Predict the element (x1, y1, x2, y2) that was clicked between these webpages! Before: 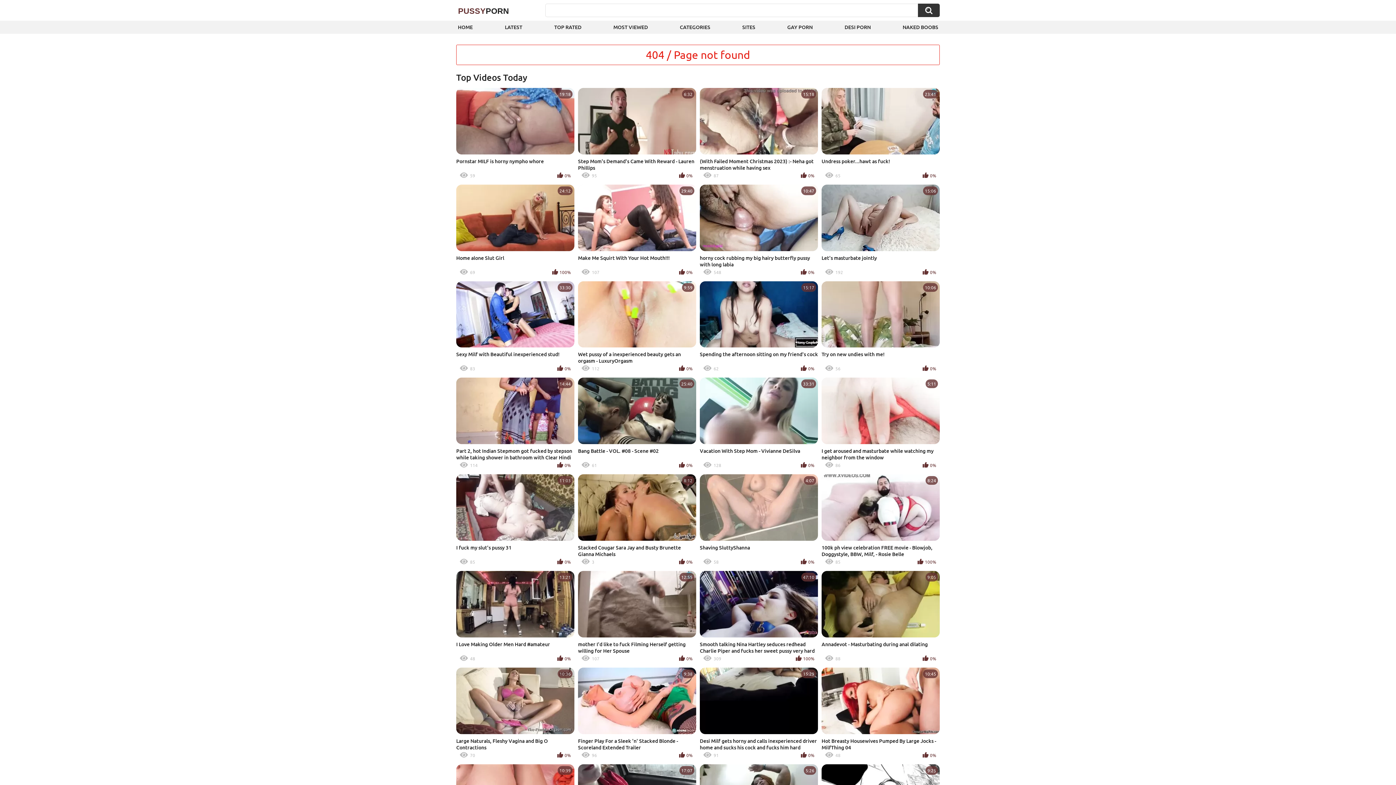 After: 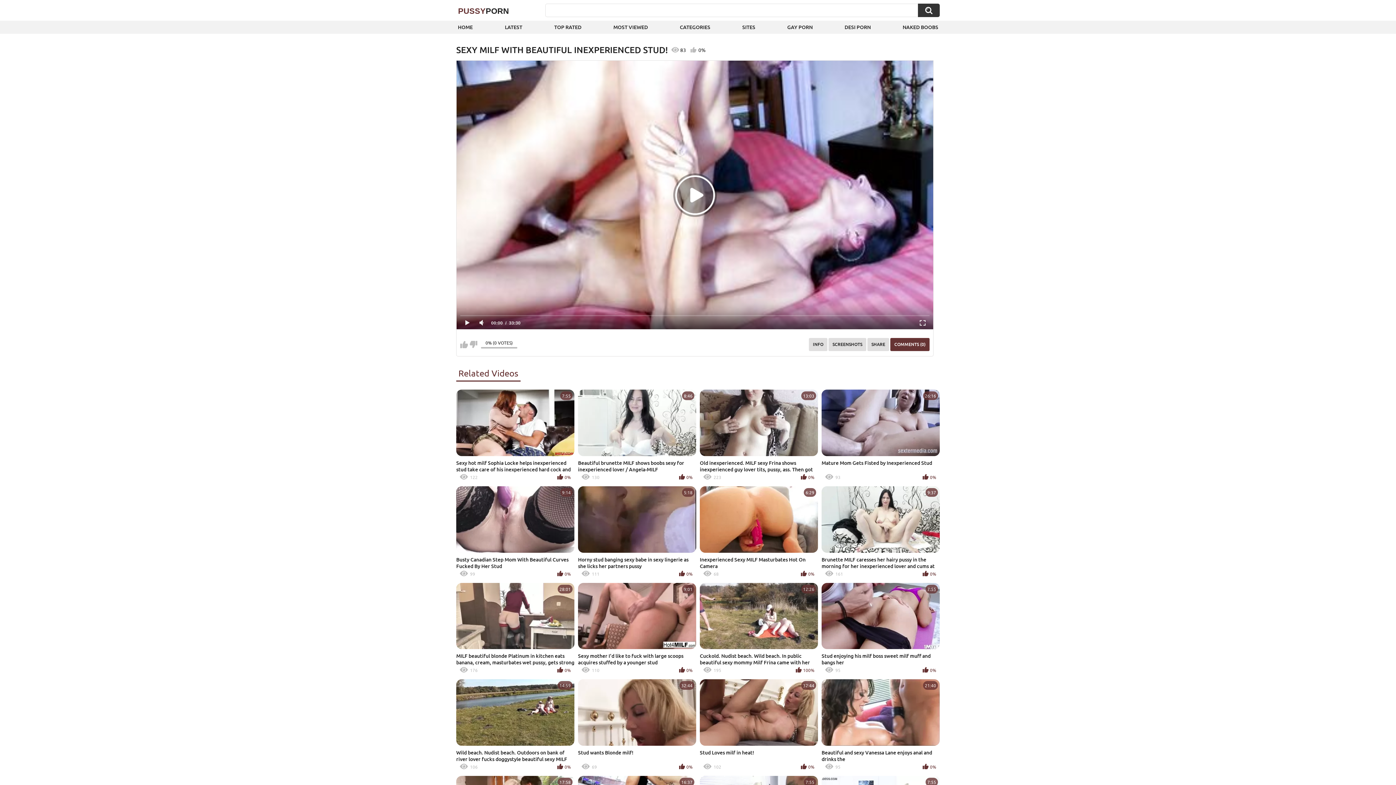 Action: bbox: (456, 281, 574, 374) label: 33:30
Sexy Milf with Beautiful inexperienced stud!
83
0%